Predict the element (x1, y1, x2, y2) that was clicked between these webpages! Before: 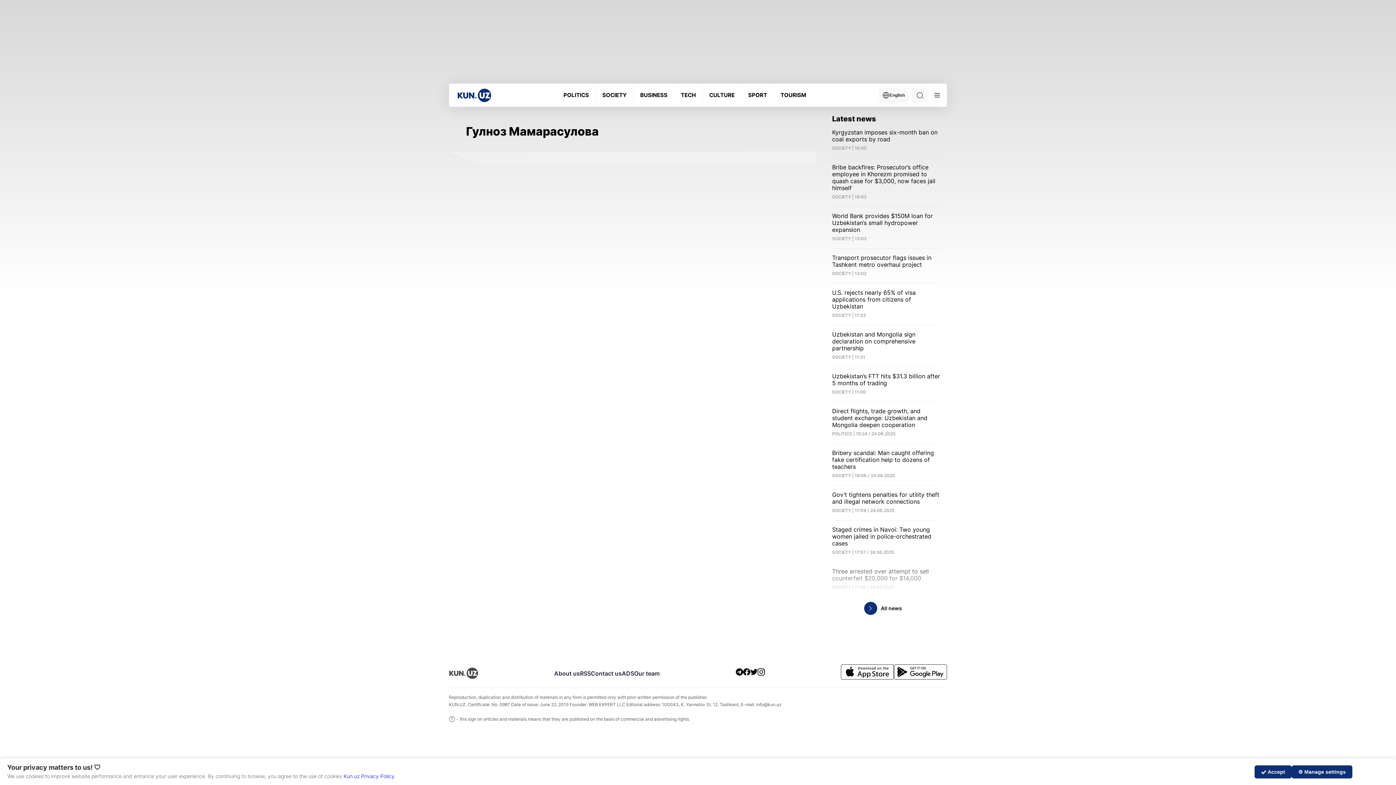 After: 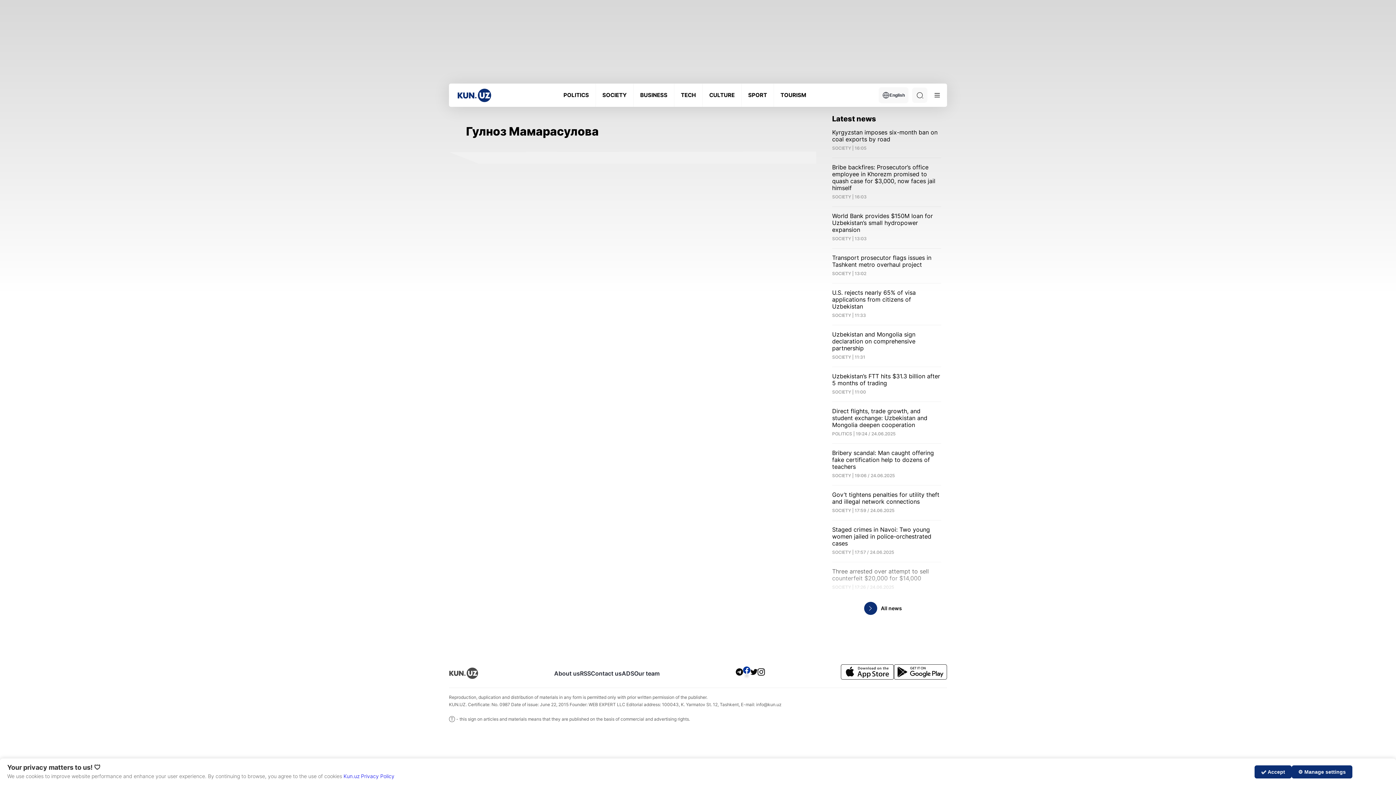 Action: bbox: (743, 668, 750, 678)